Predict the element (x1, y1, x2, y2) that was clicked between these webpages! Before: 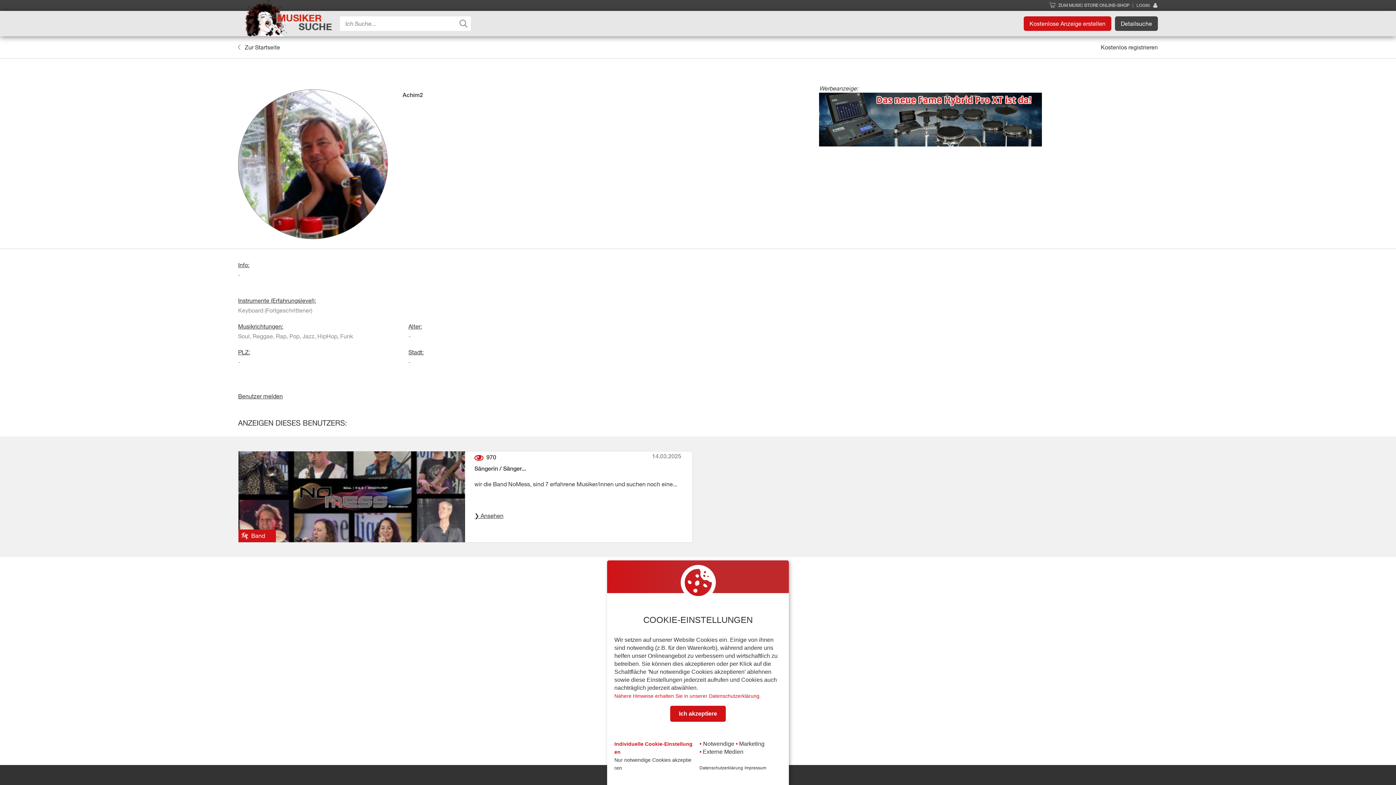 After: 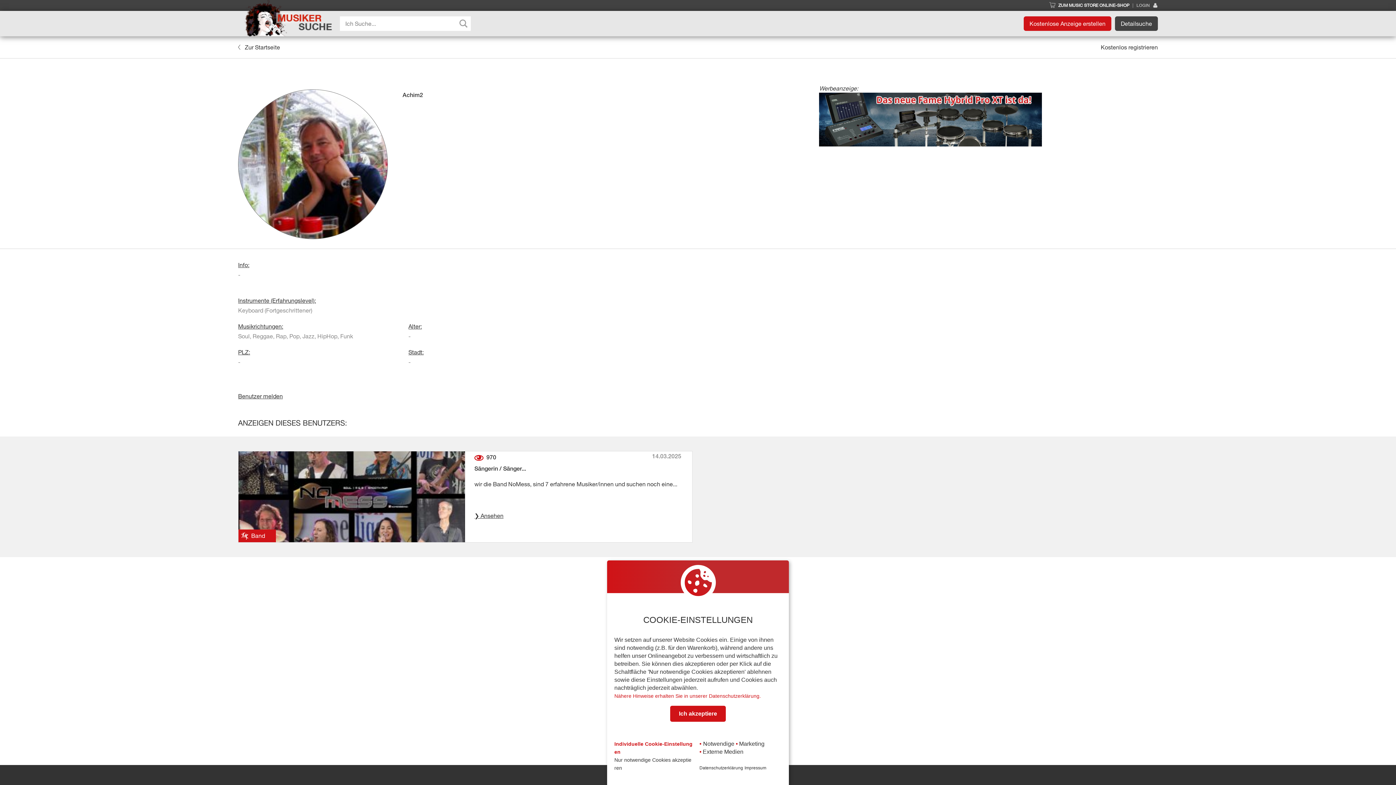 Action: bbox: (1058, 2, 1129, 8) label: ZUM MUSIC STORE ONLINE-SHOP